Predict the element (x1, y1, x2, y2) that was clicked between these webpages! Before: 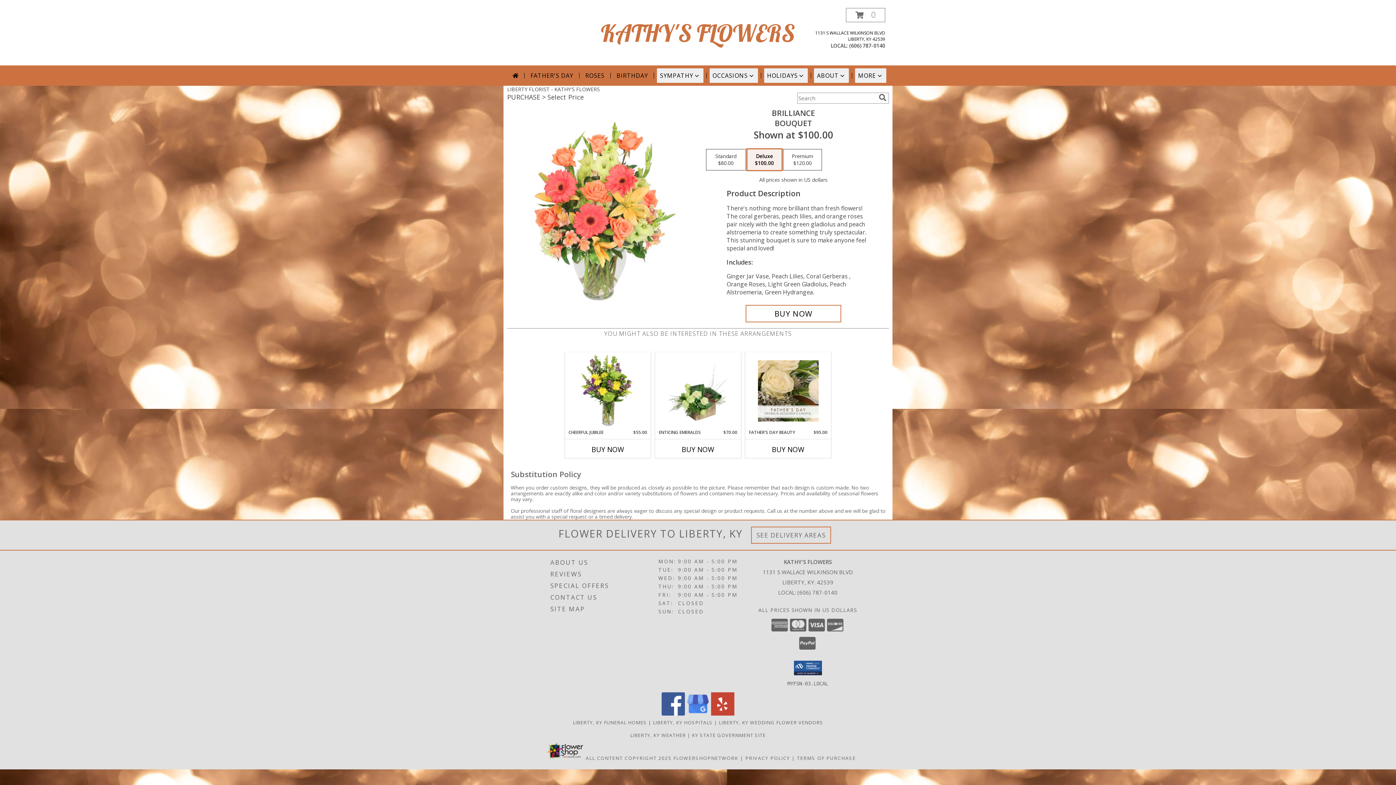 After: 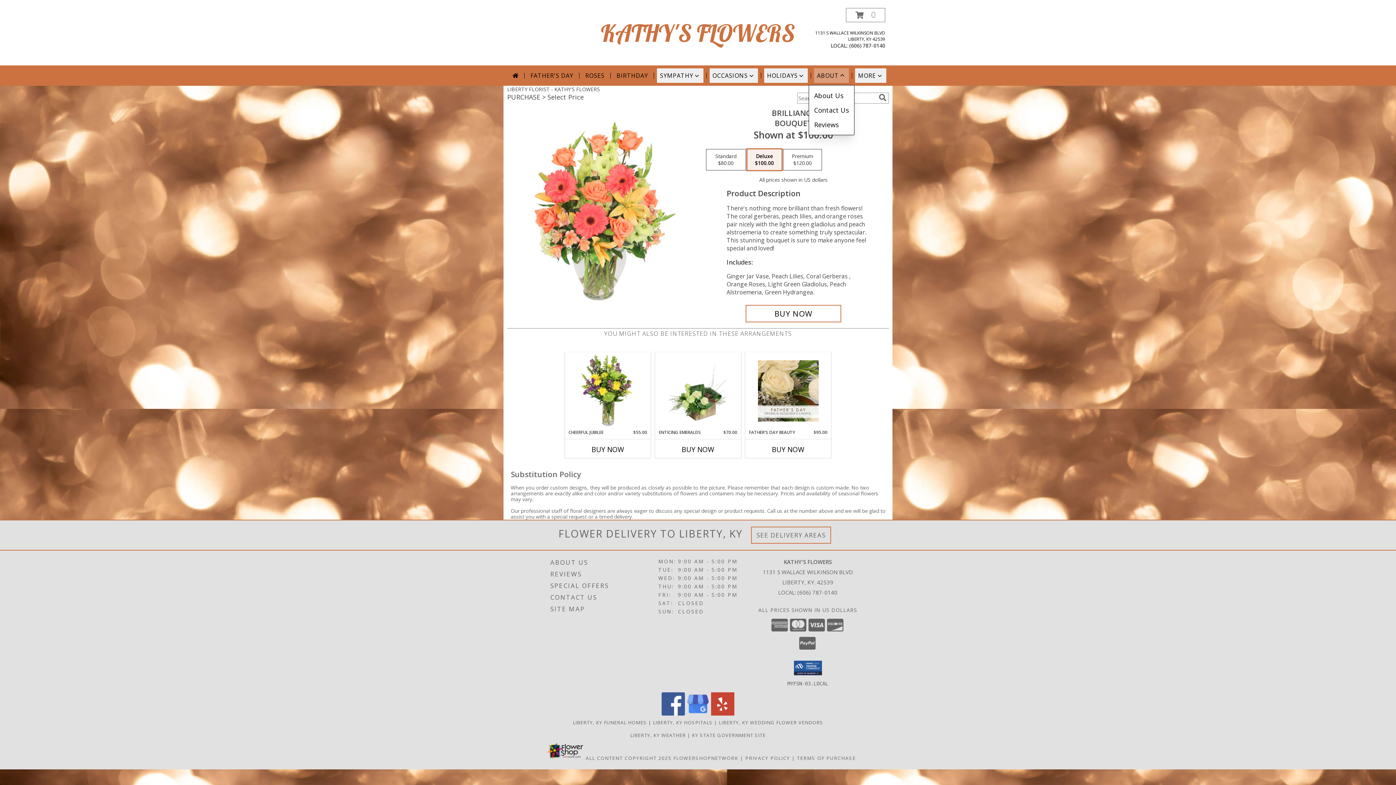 Action: bbox: (814, 68, 849, 82) label: ABOUT